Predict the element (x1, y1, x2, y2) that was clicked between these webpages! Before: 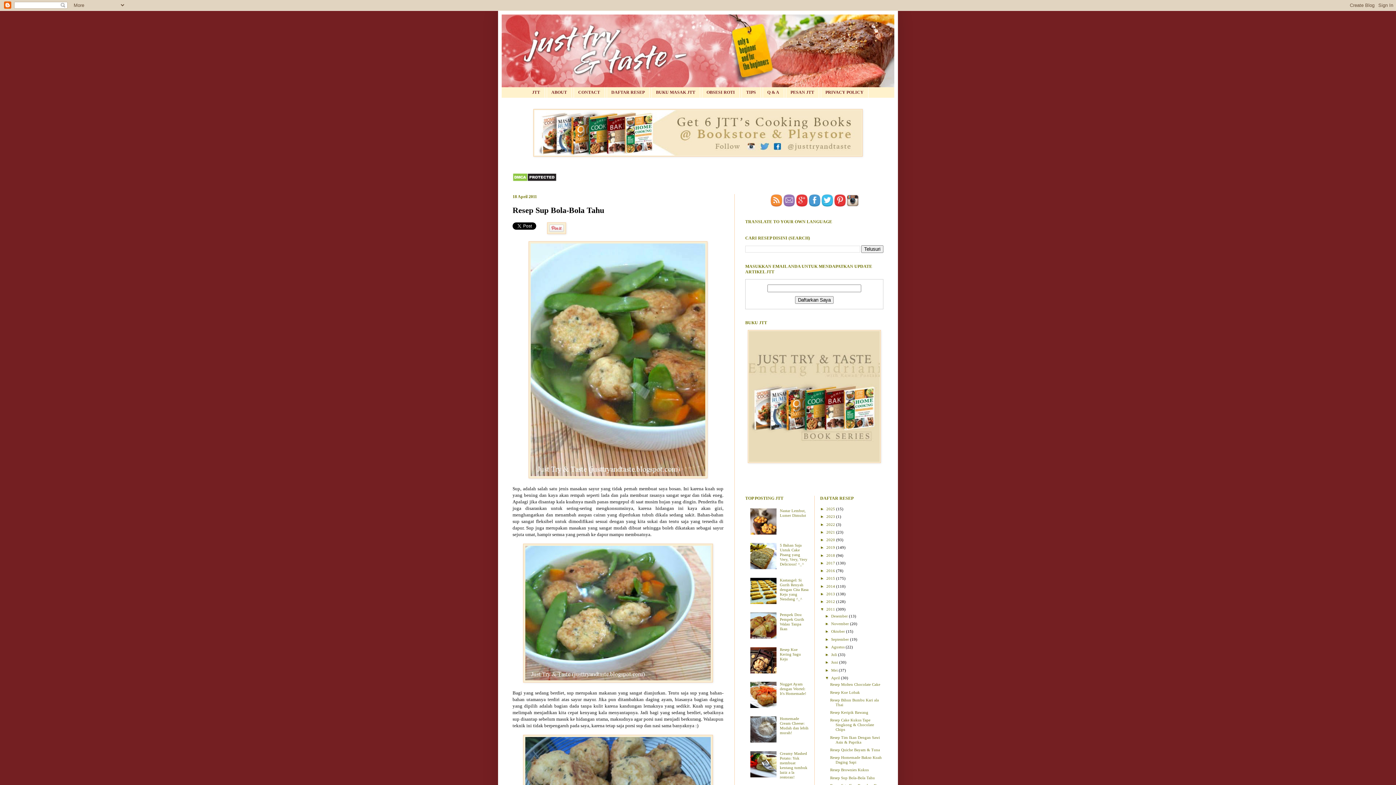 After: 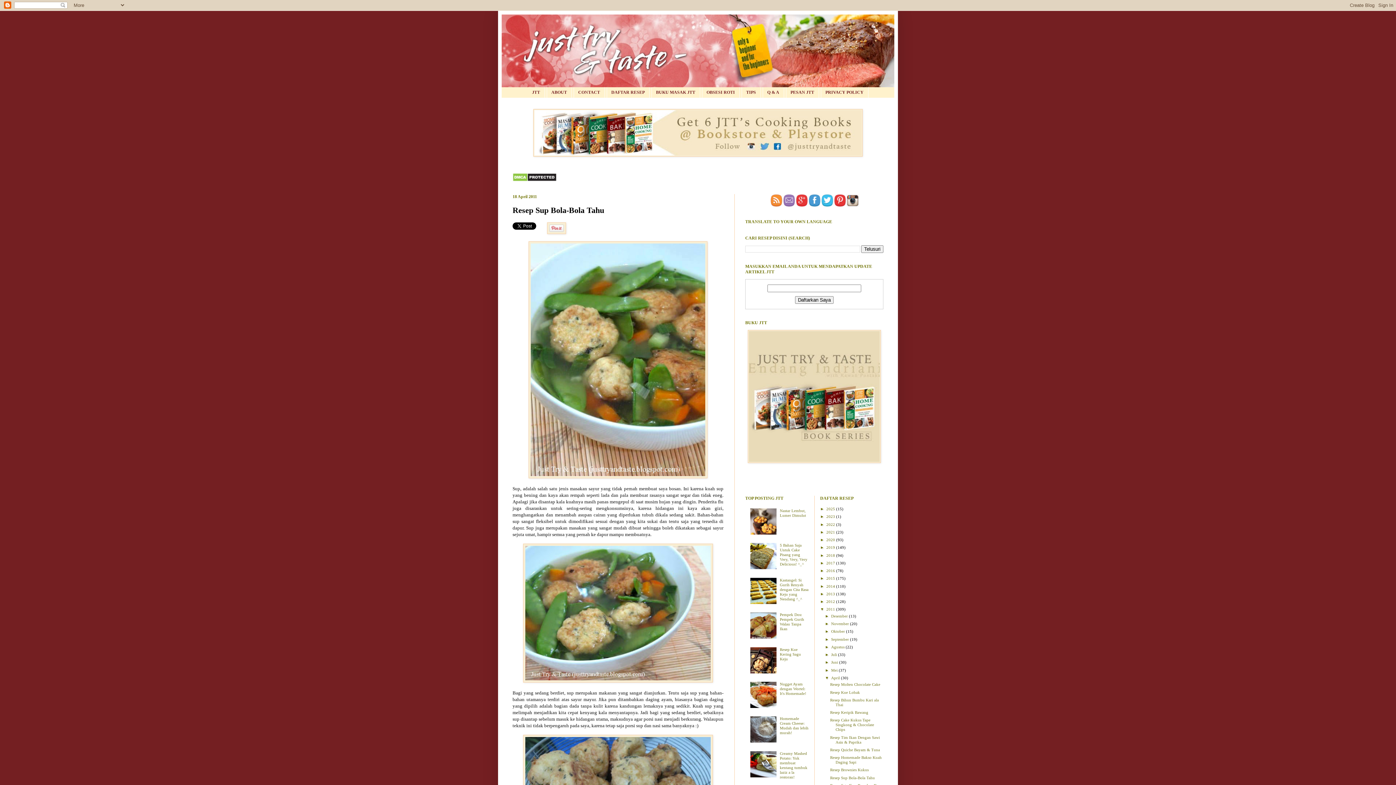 Action: bbox: (750, 635, 778, 639)